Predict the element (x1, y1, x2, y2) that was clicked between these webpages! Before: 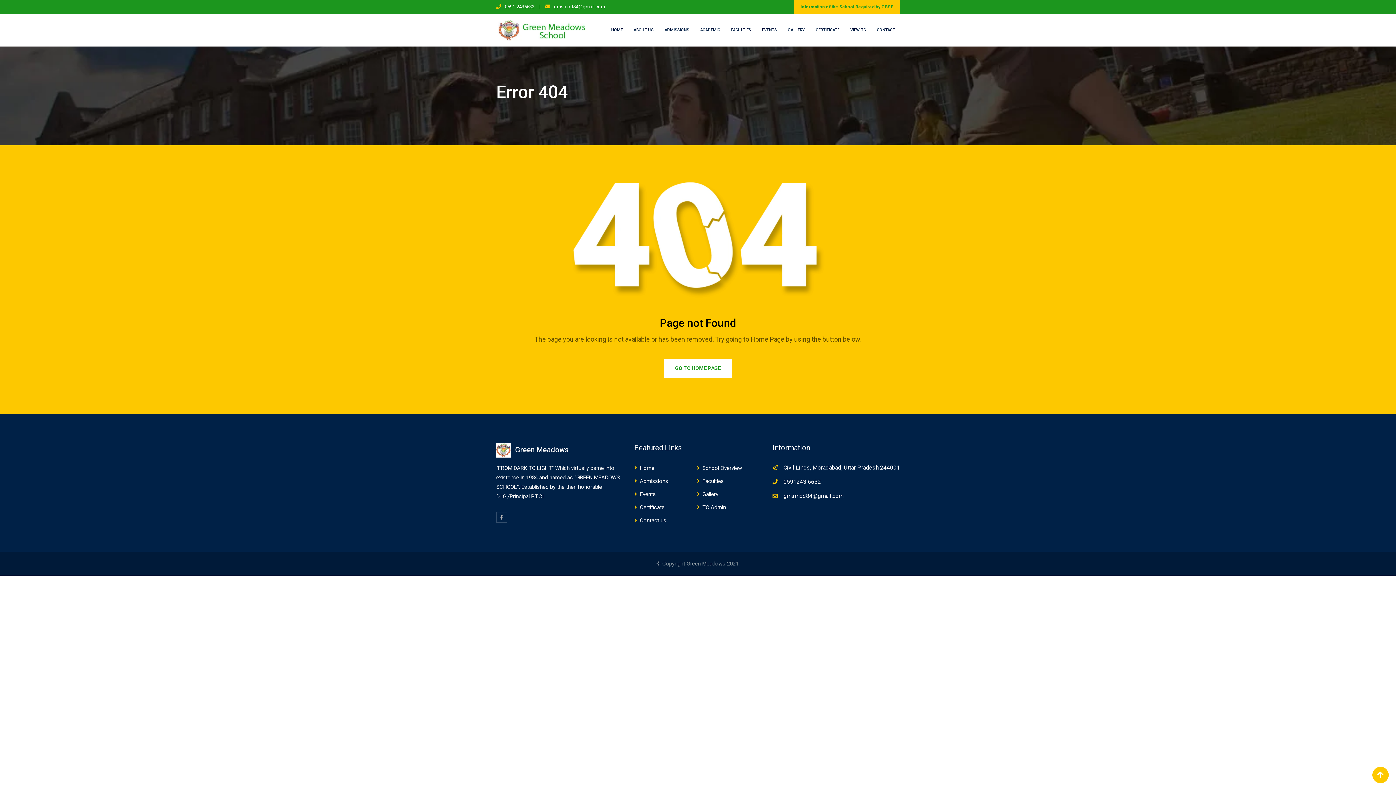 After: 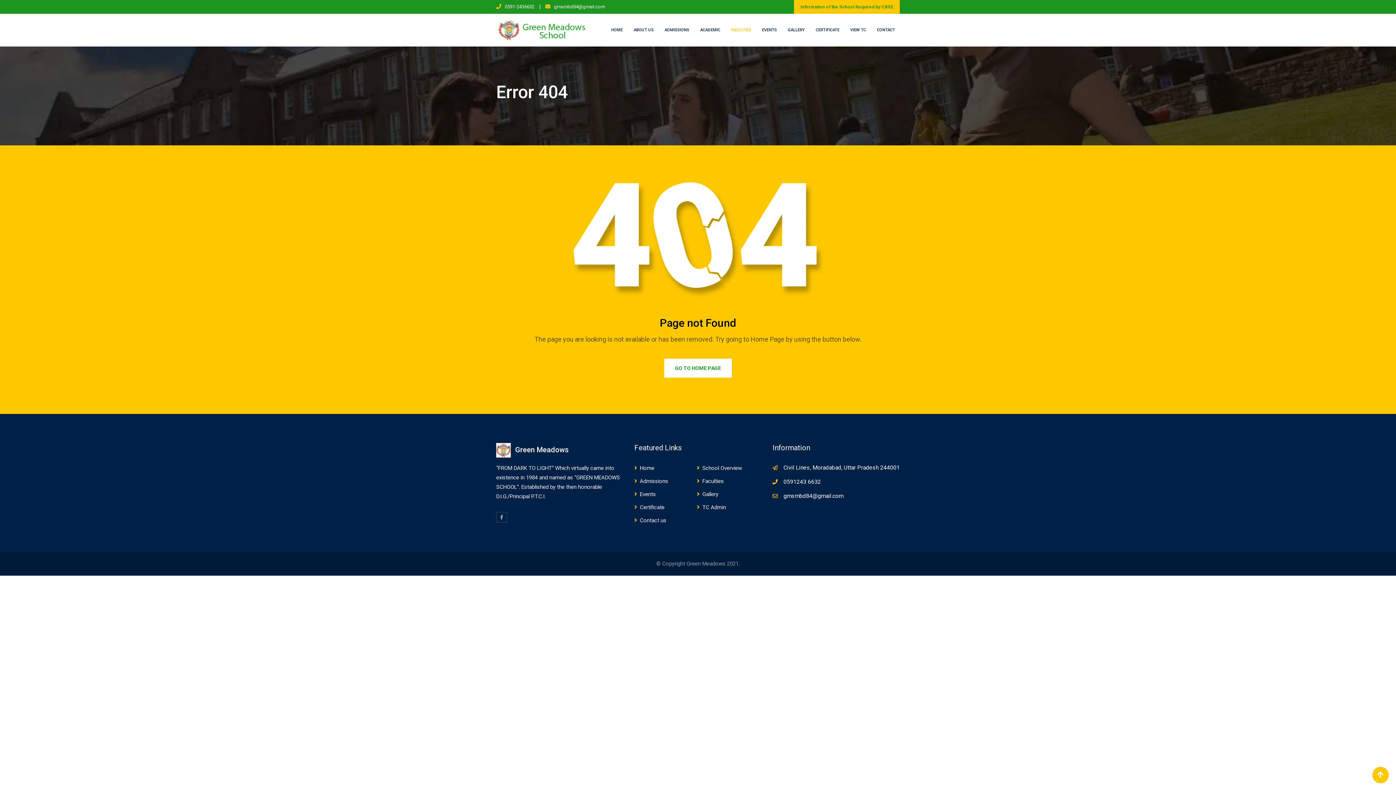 Action: label: FACULTIES bbox: (726, 13, 756, 46)